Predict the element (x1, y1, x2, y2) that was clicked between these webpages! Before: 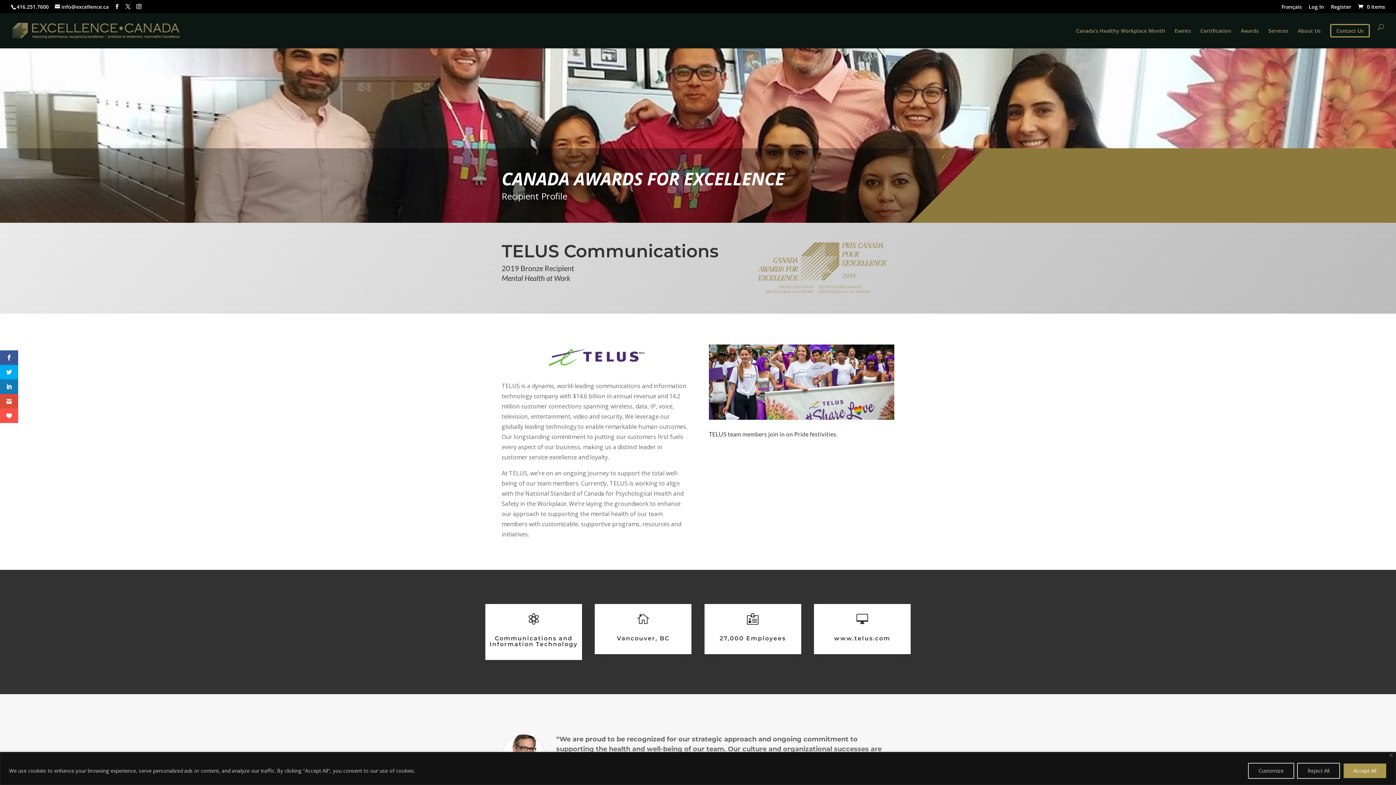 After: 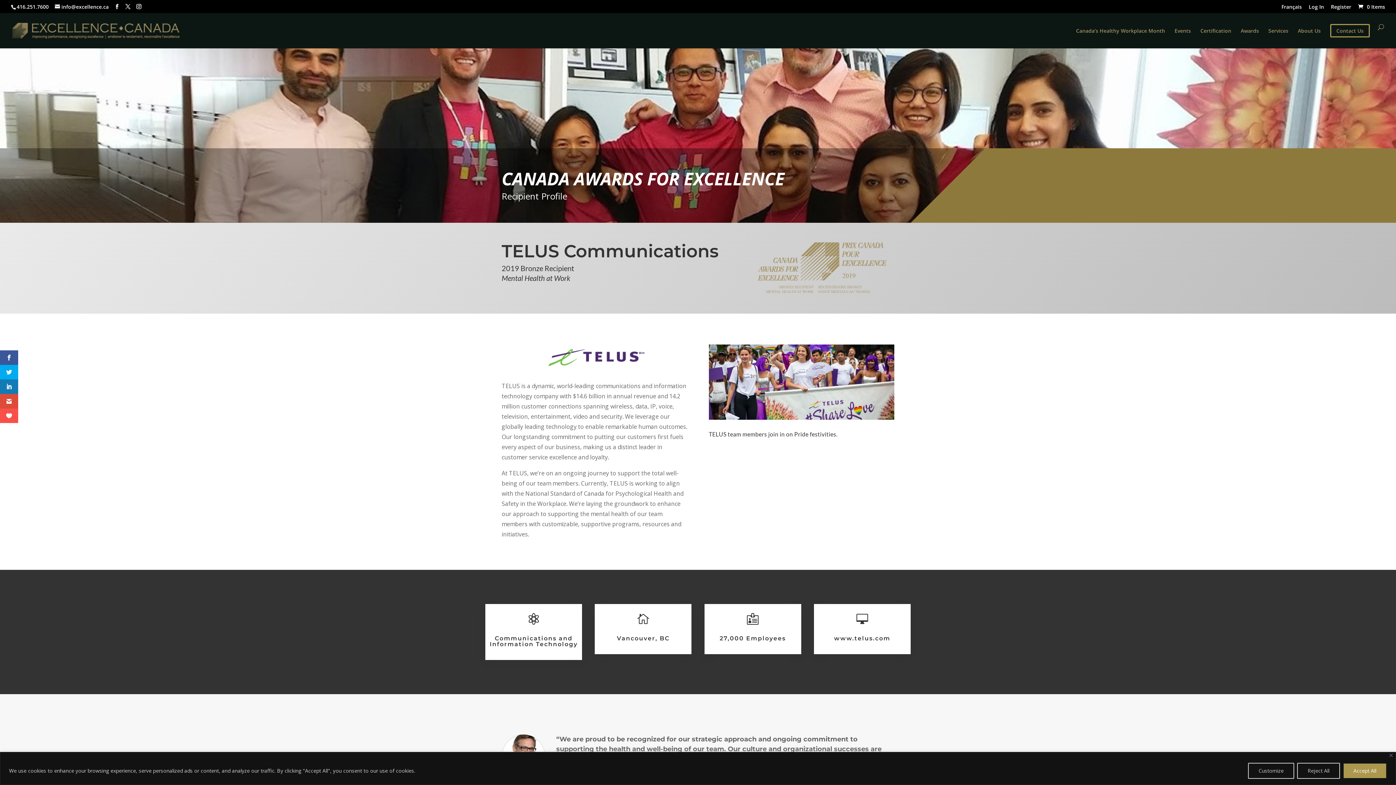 Action: bbox: (814, 613, 910, 625) label: 